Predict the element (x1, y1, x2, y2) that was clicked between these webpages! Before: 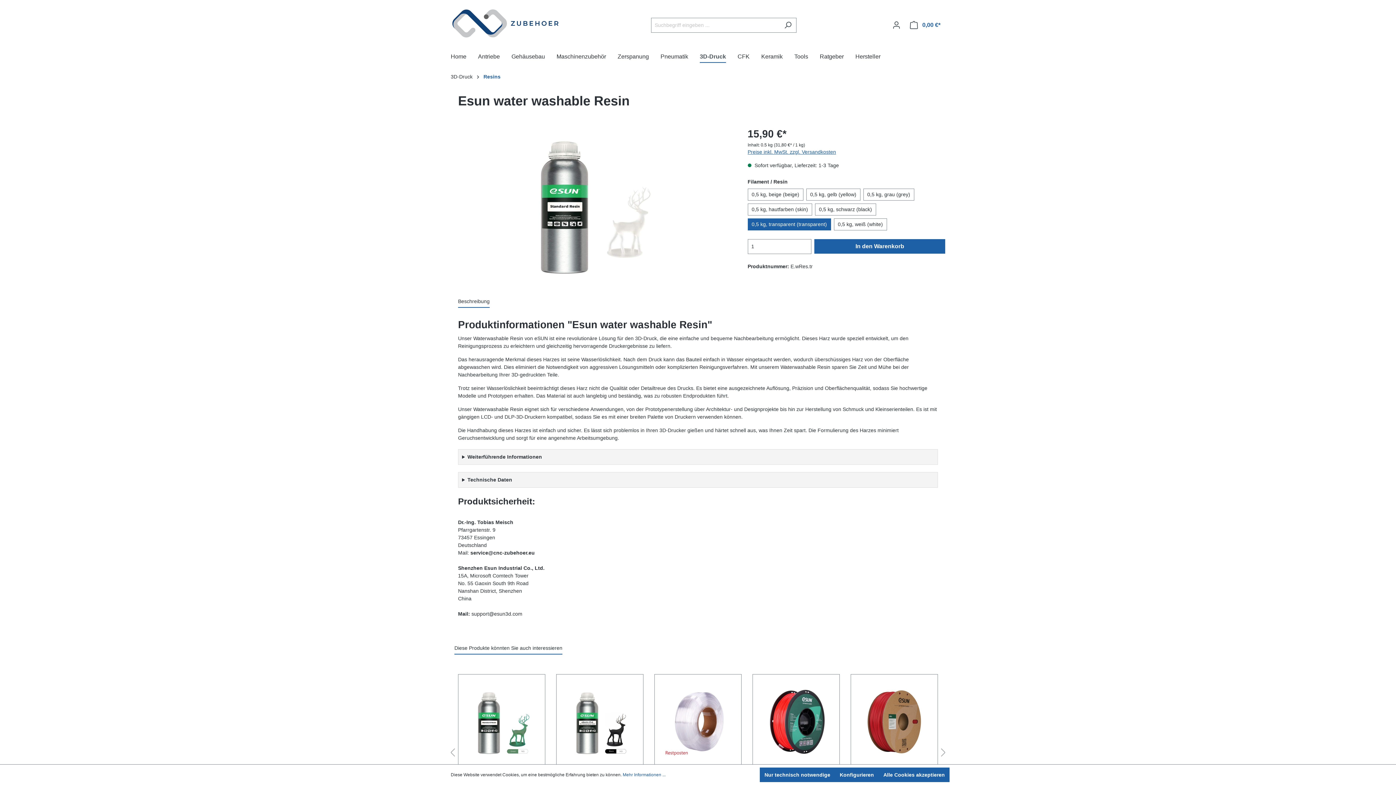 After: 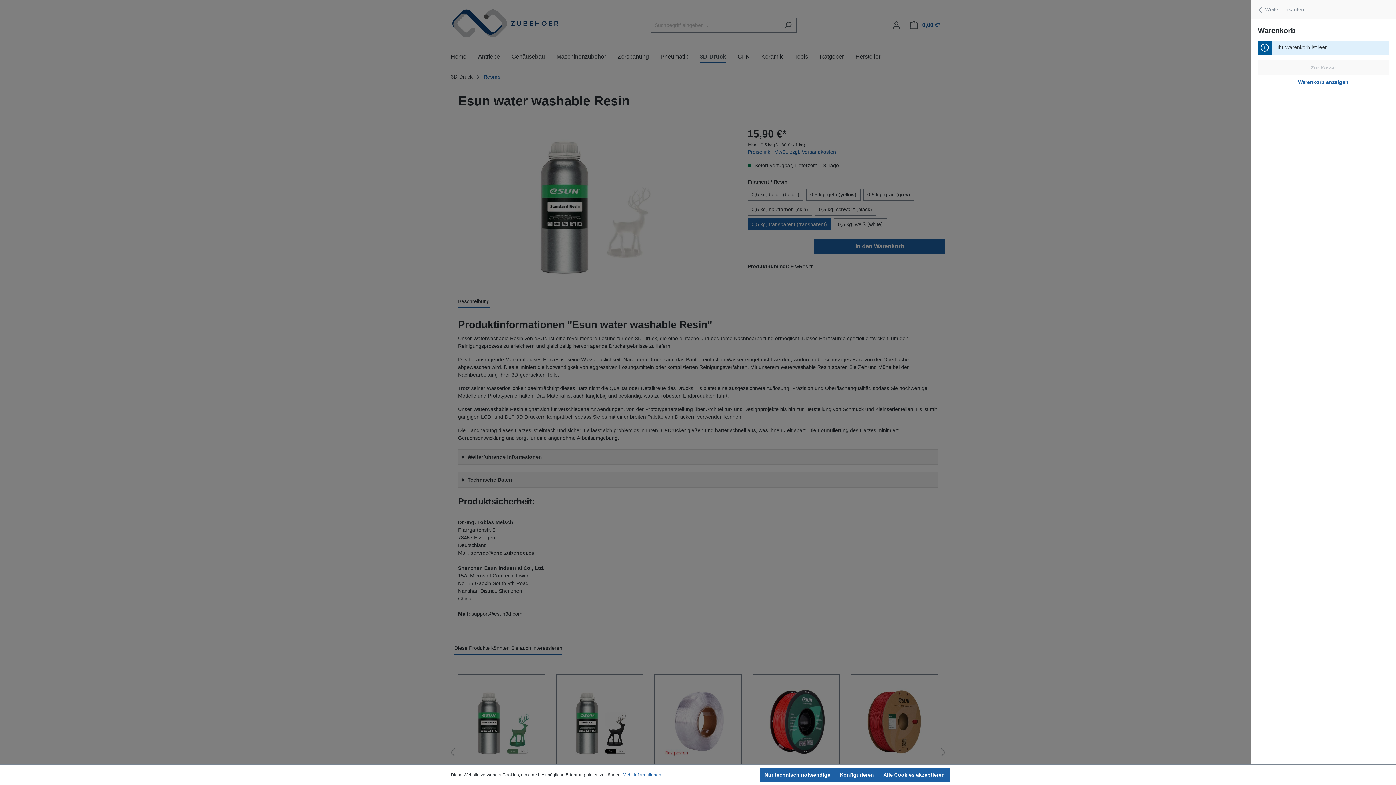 Action: bbox: (905, 17, 945, 32) label: Warenkorb